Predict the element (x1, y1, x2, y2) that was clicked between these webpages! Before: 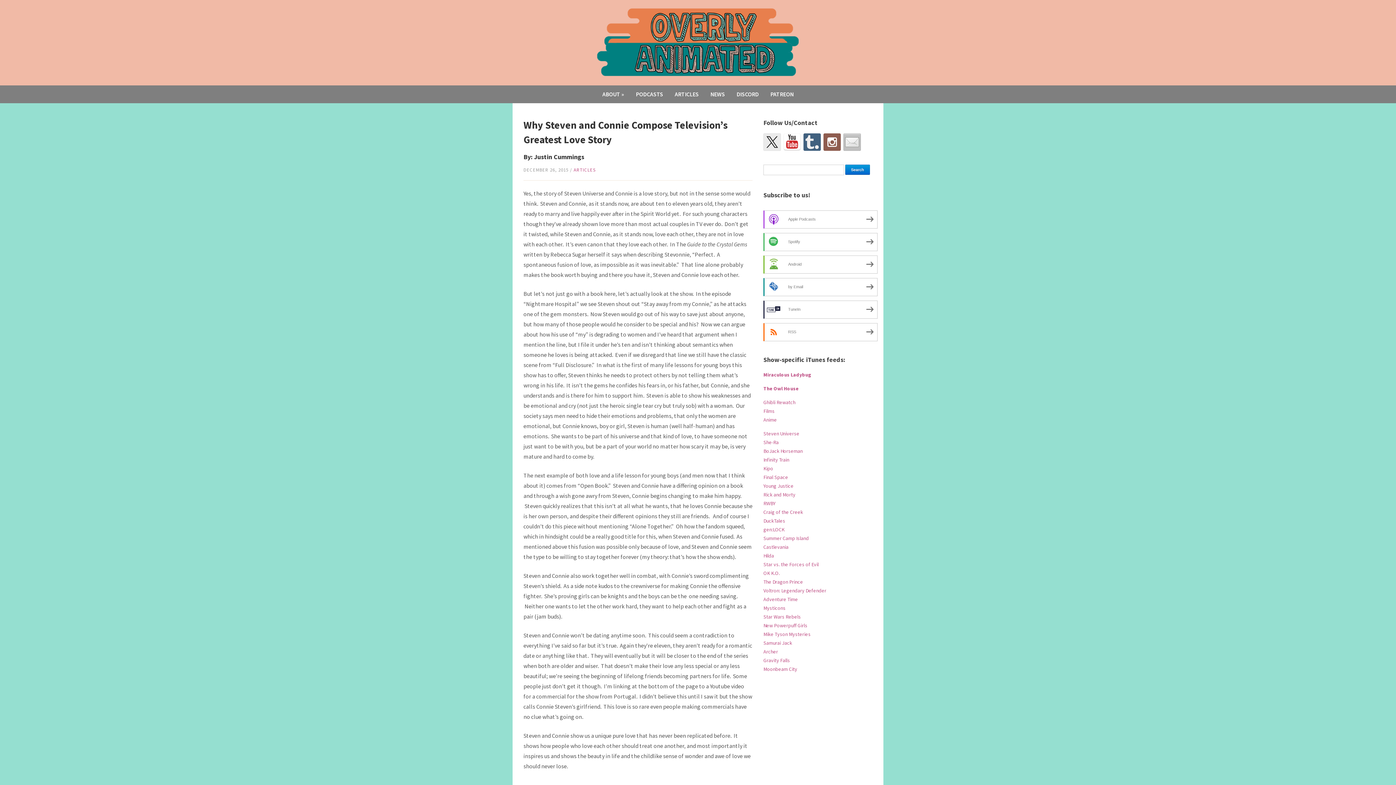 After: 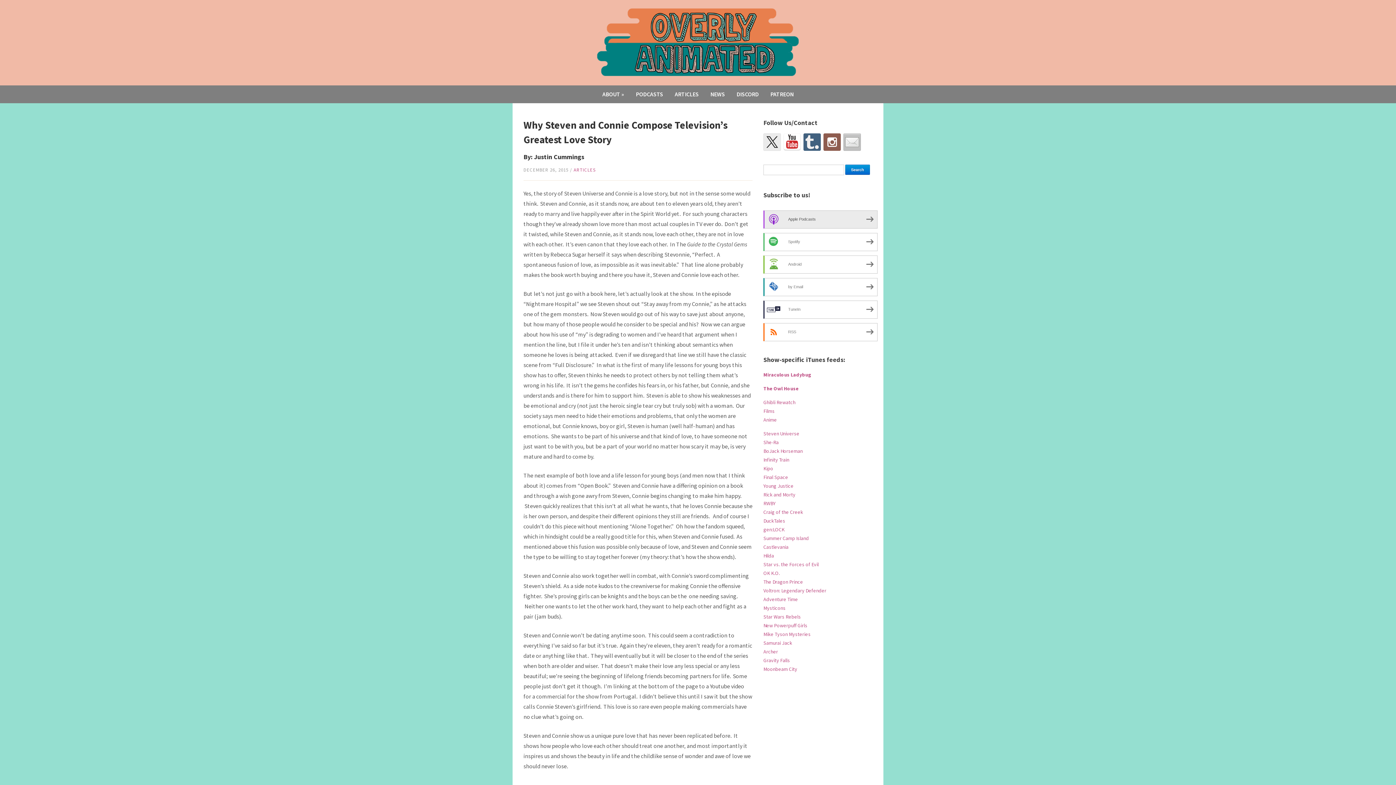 Action: label: Apple Podcasts bbox: (763, 210, 877, 228)